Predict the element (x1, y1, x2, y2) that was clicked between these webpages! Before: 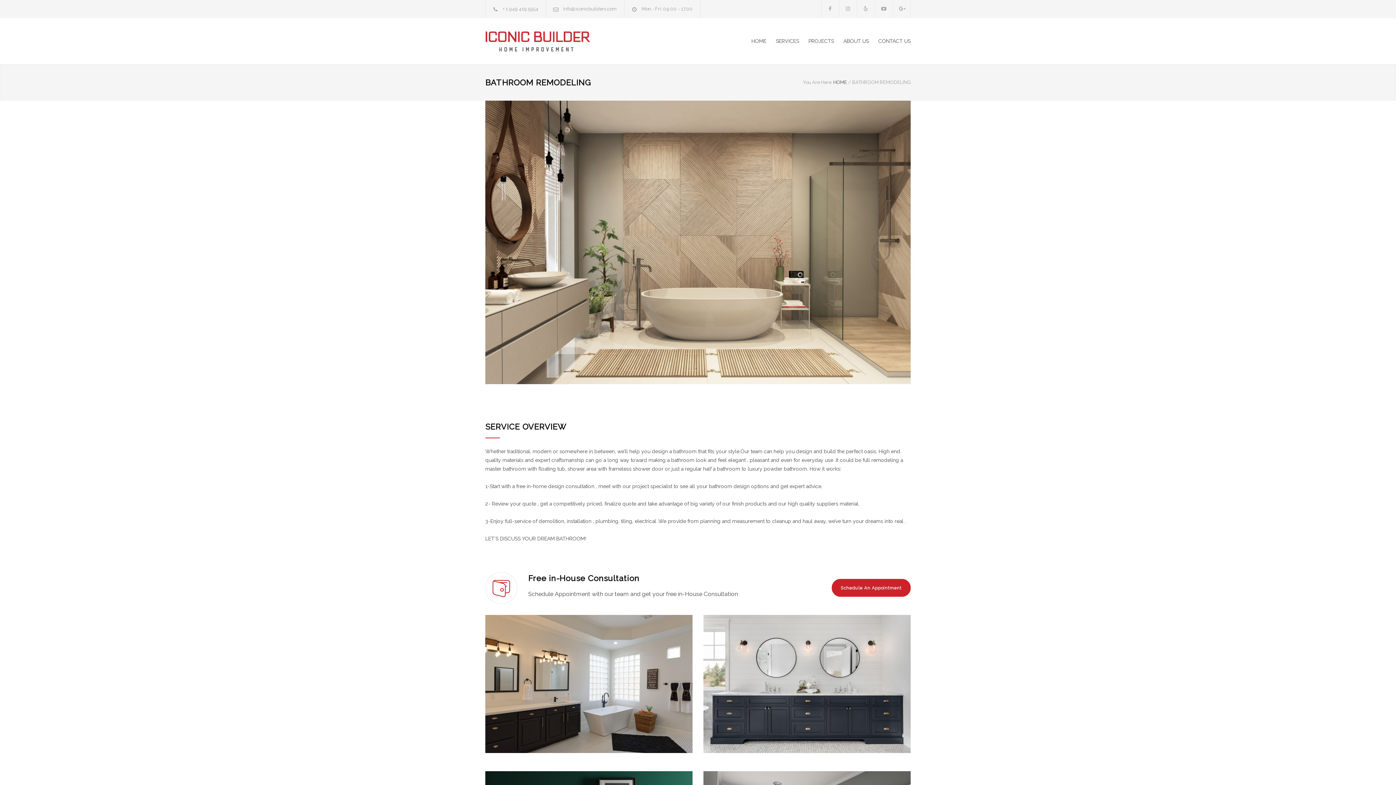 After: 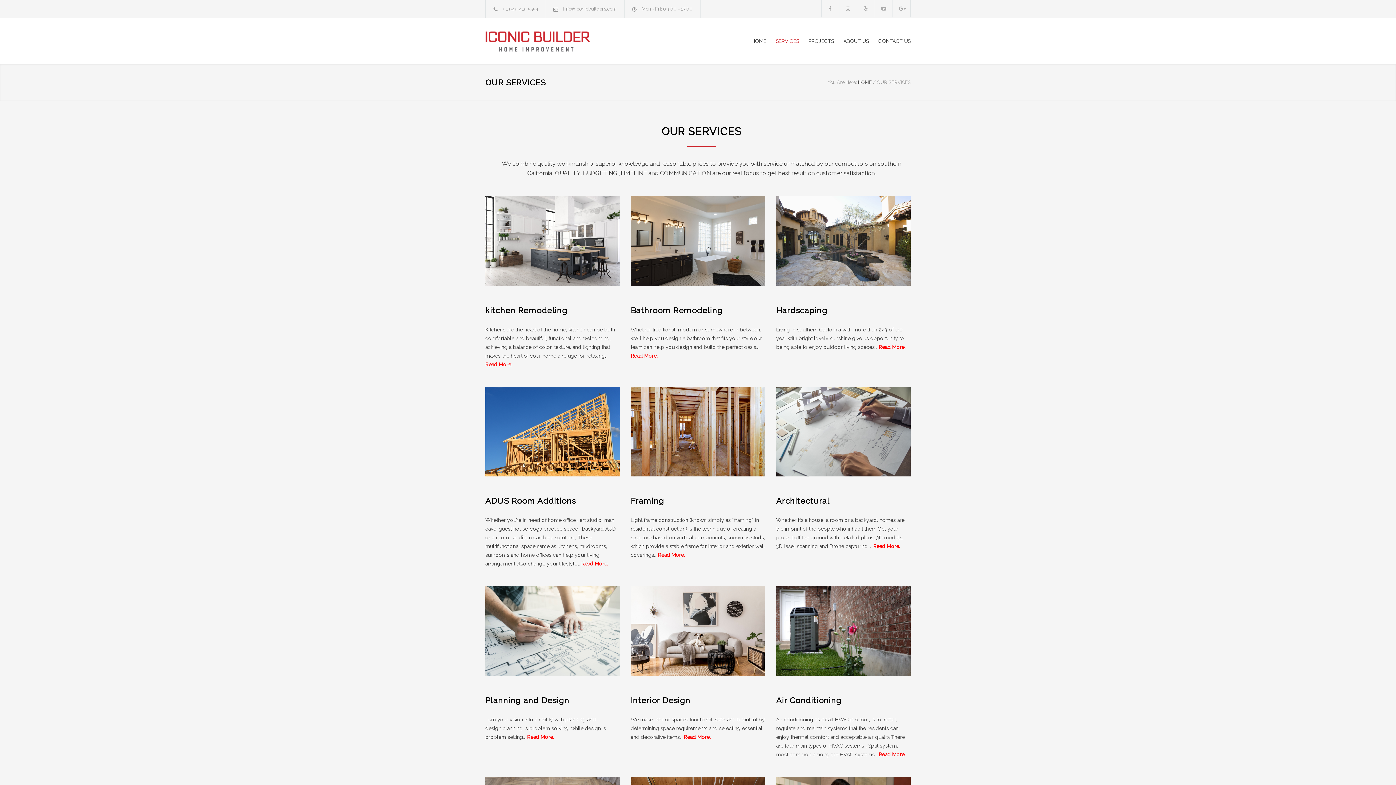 Action: label: SERVICES bbox: (766, 32, 799, 49)